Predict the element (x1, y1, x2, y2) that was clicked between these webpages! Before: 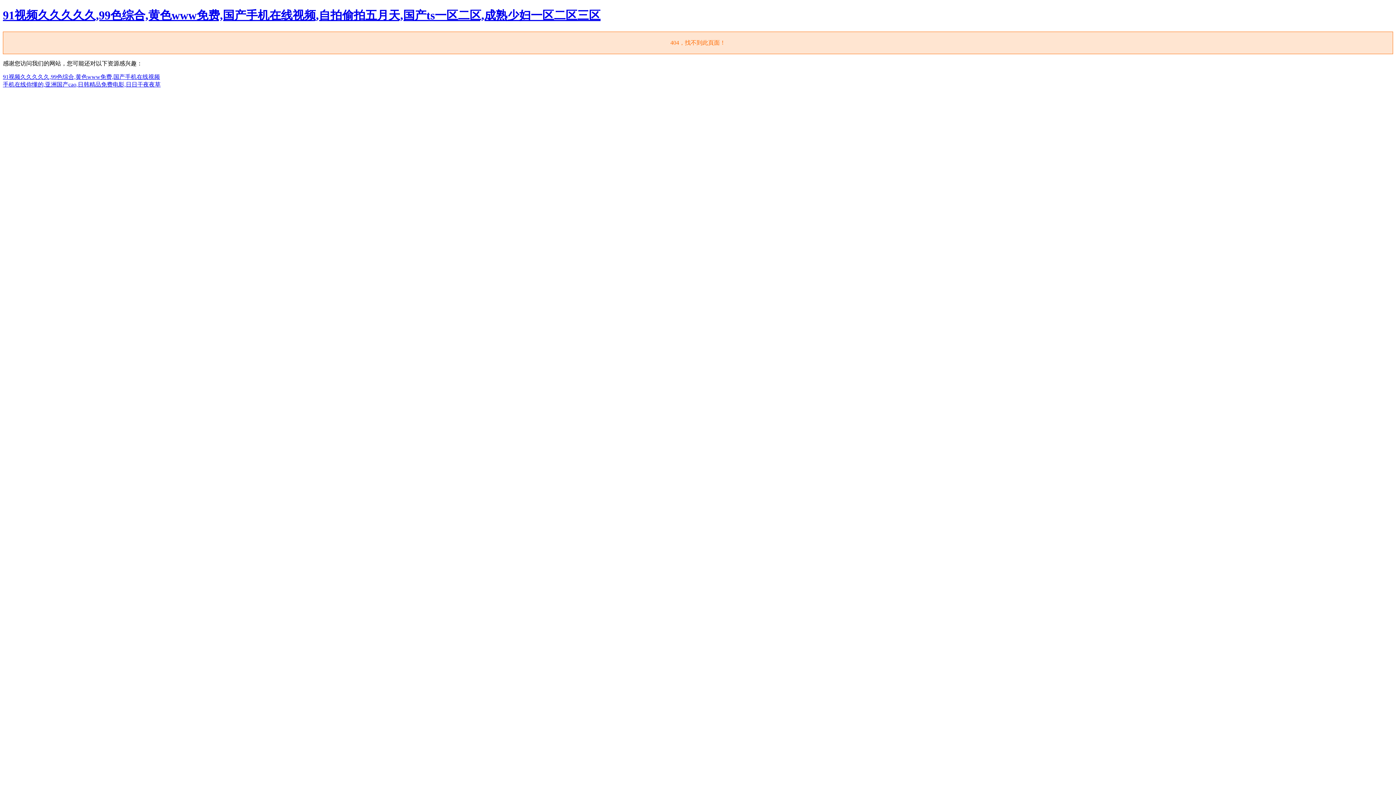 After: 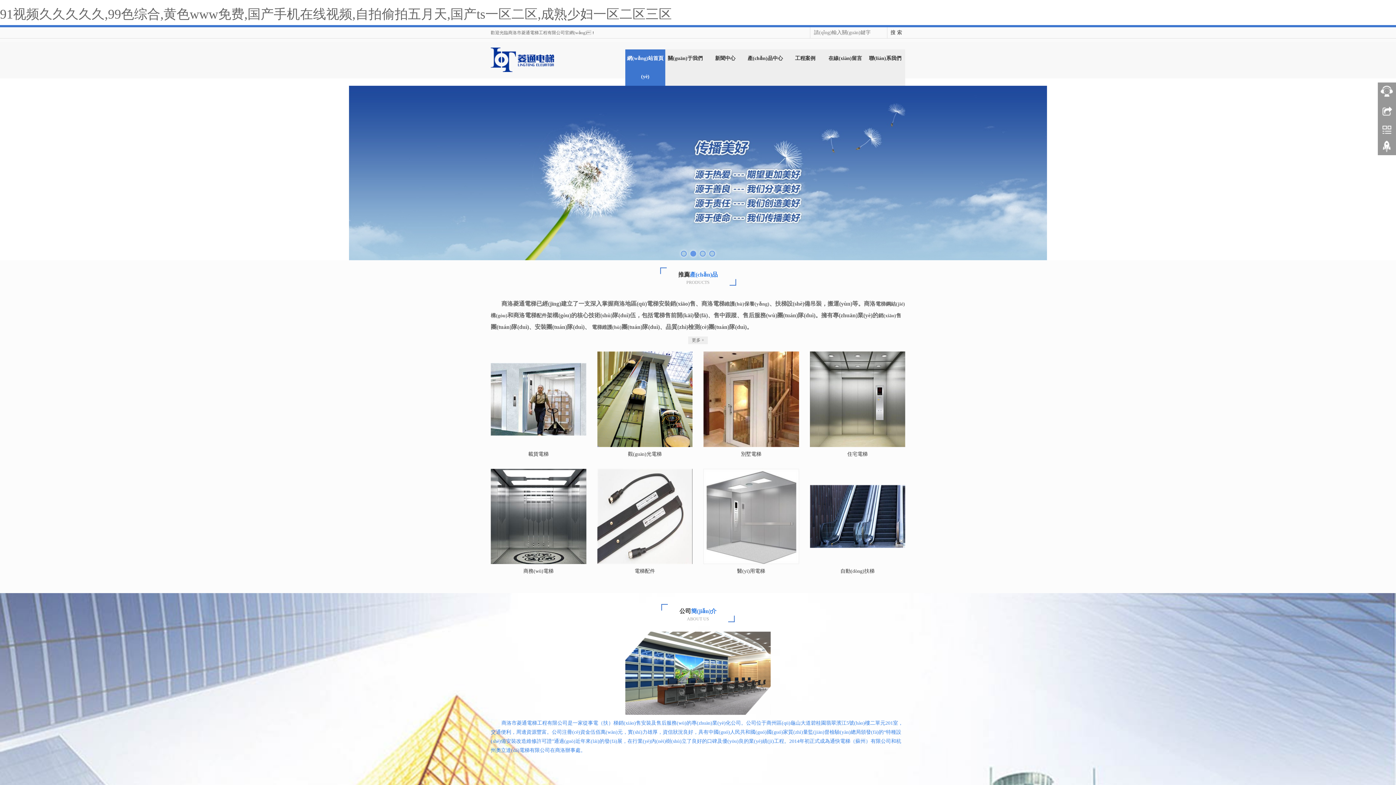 Action: label: 91视频久久久久久,99色综合,黄色www免费,国产手机在线视频 bbox: (2, 73, 160, 79)